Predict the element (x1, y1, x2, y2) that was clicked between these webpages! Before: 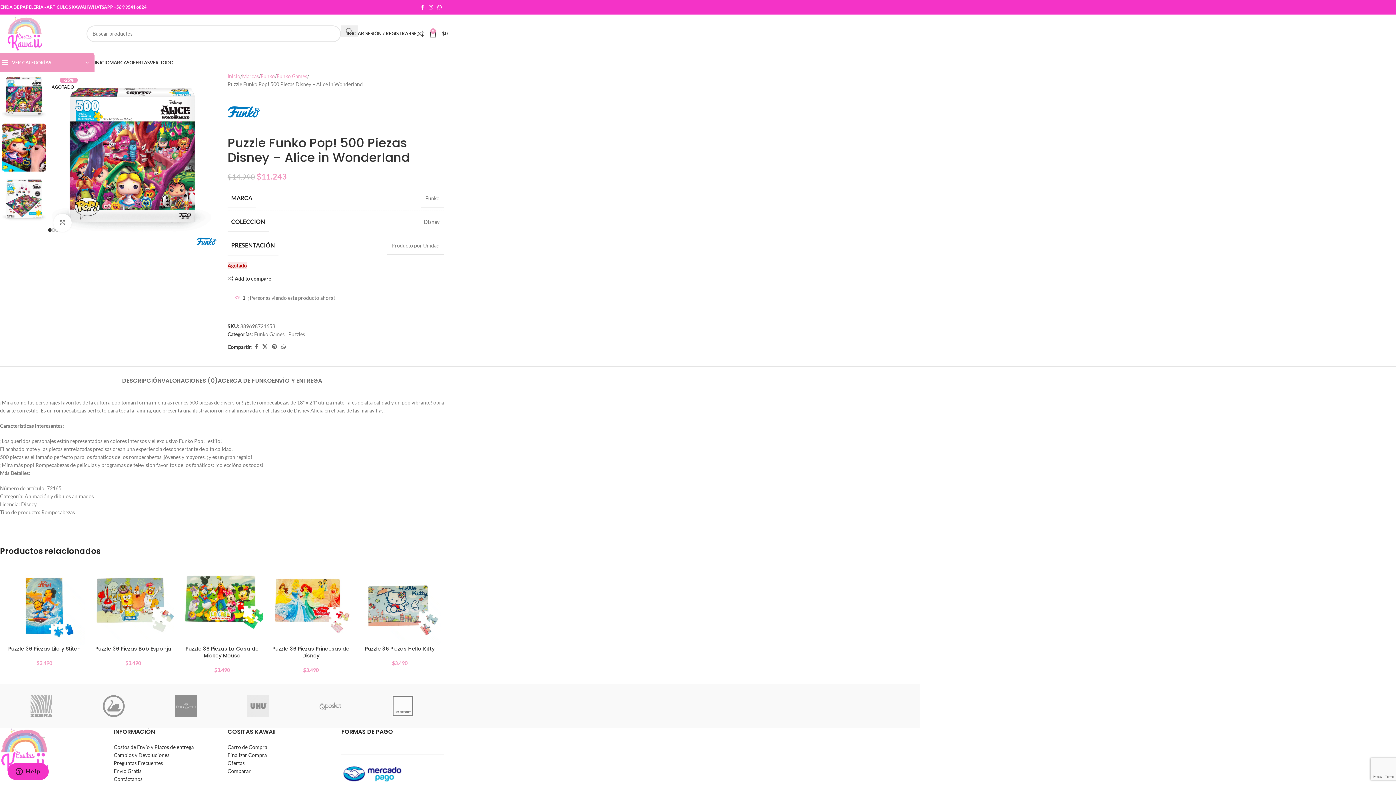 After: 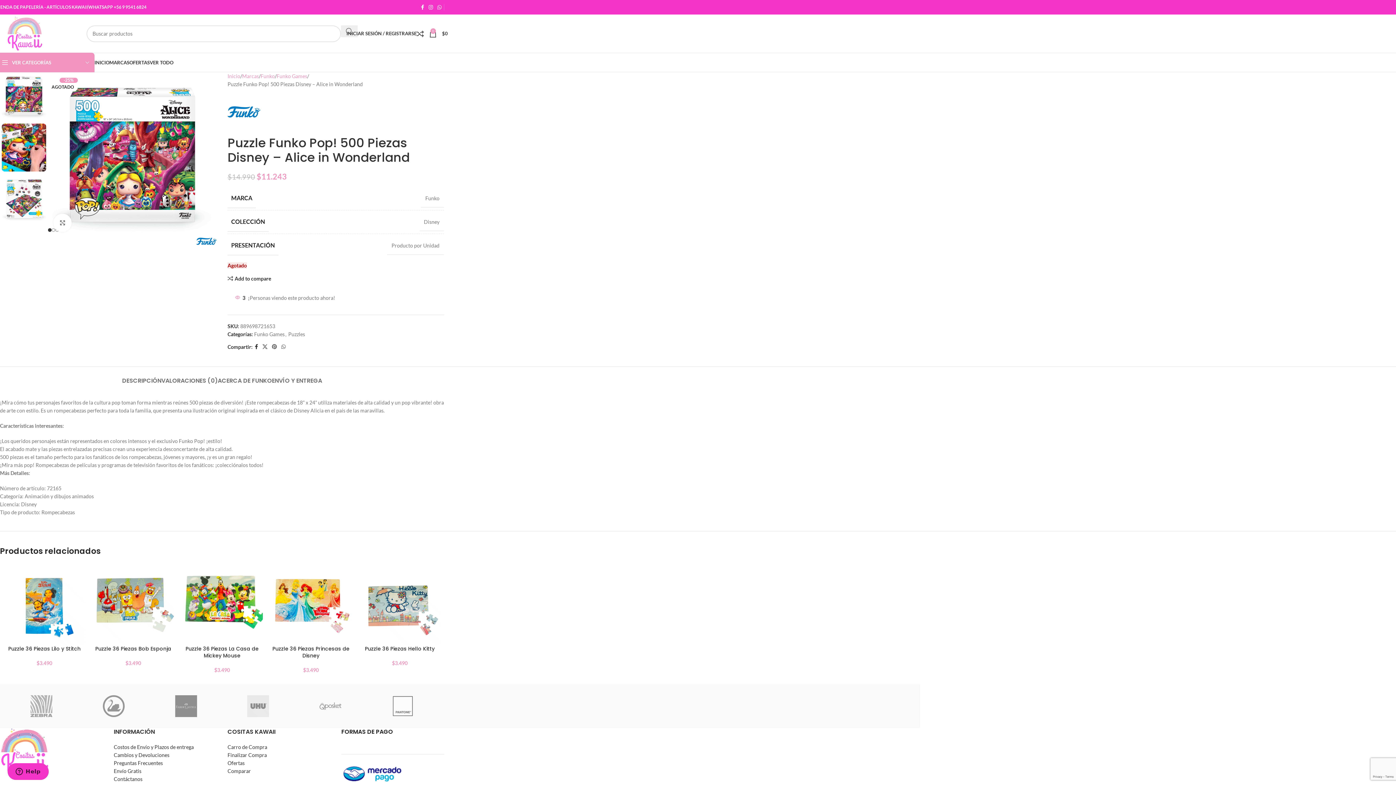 Action: label: Facebook social link bbox: (252, 342, 260, 352)